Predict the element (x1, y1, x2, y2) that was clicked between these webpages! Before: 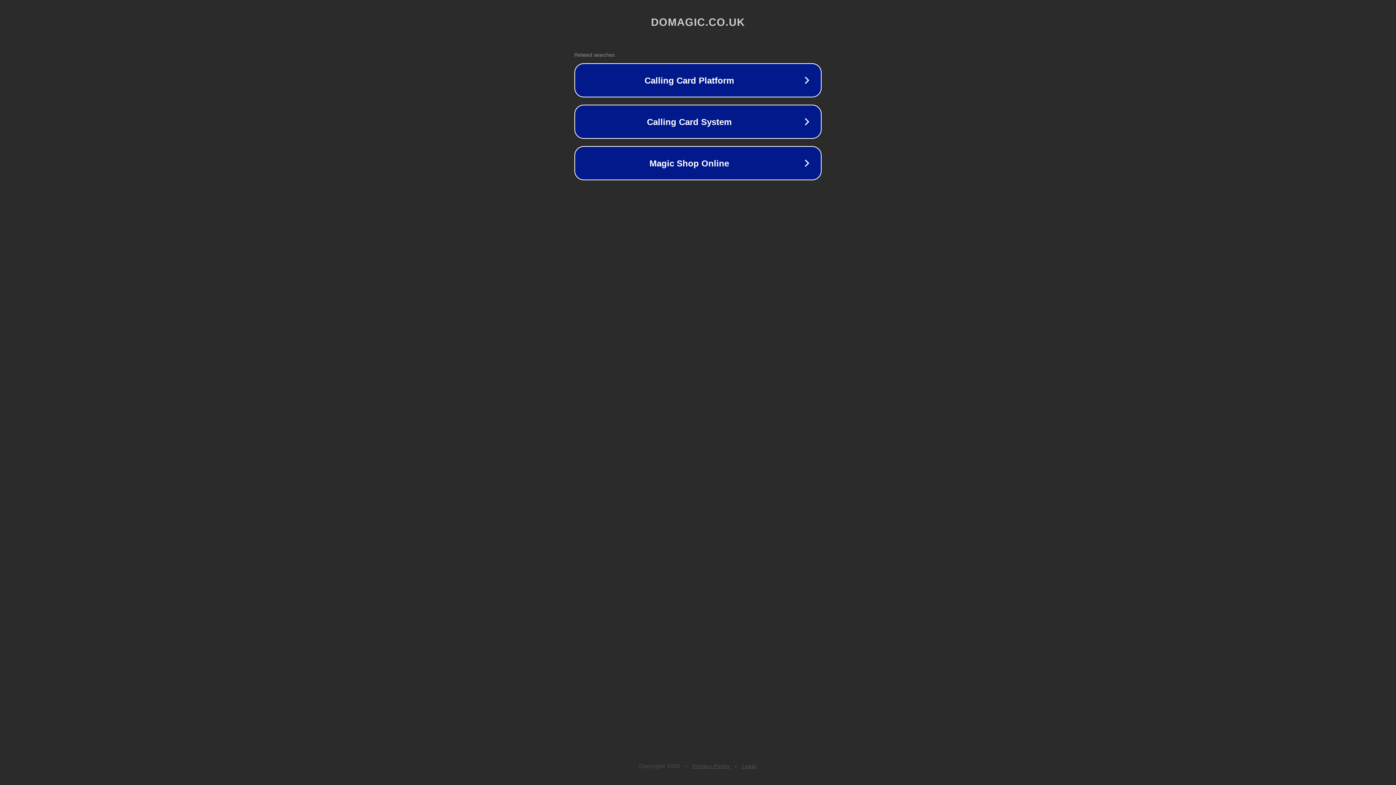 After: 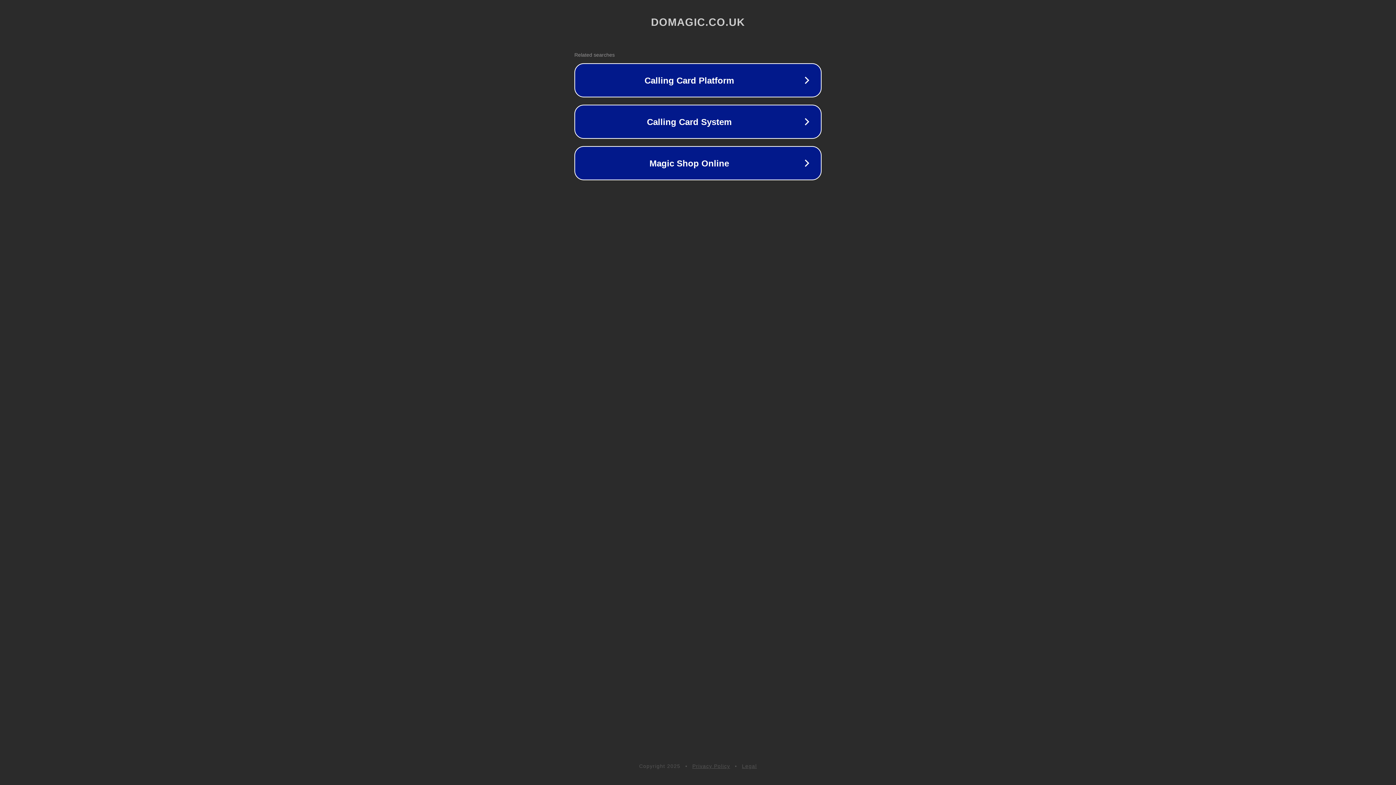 Action: bbox: (692, 763, 730, 769) label: Privacy Policy